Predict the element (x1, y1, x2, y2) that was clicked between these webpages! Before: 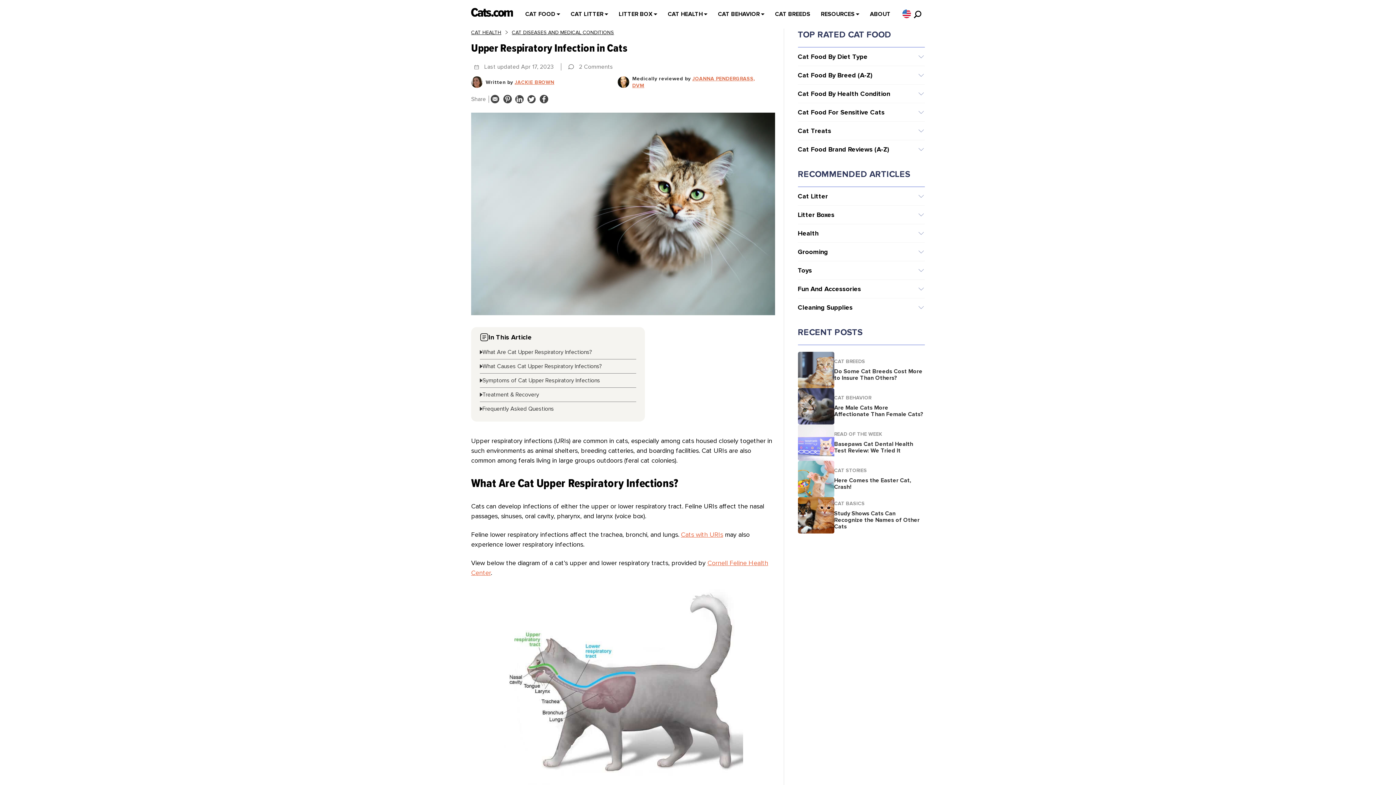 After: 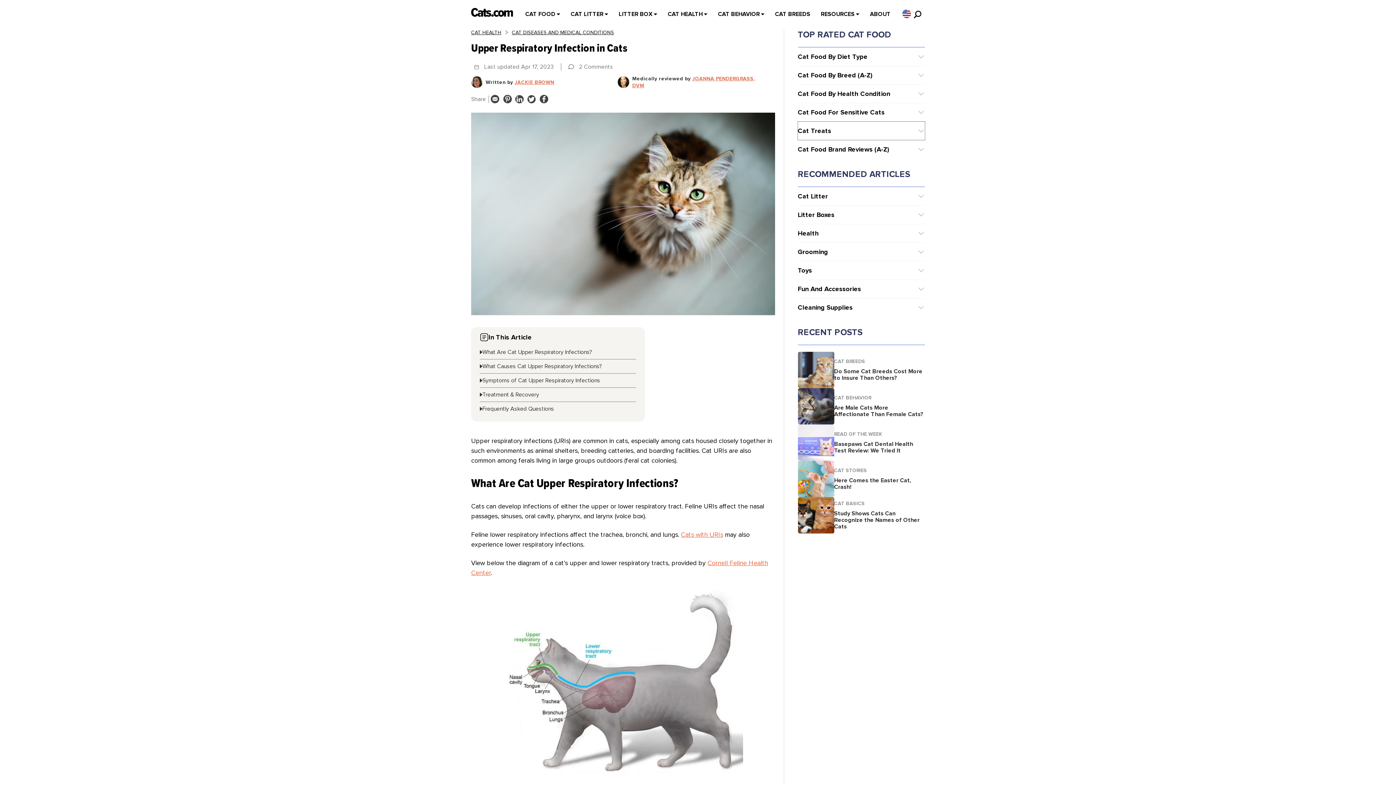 Action: label: Cat Treats bbox: (798, 121, 925, 140)